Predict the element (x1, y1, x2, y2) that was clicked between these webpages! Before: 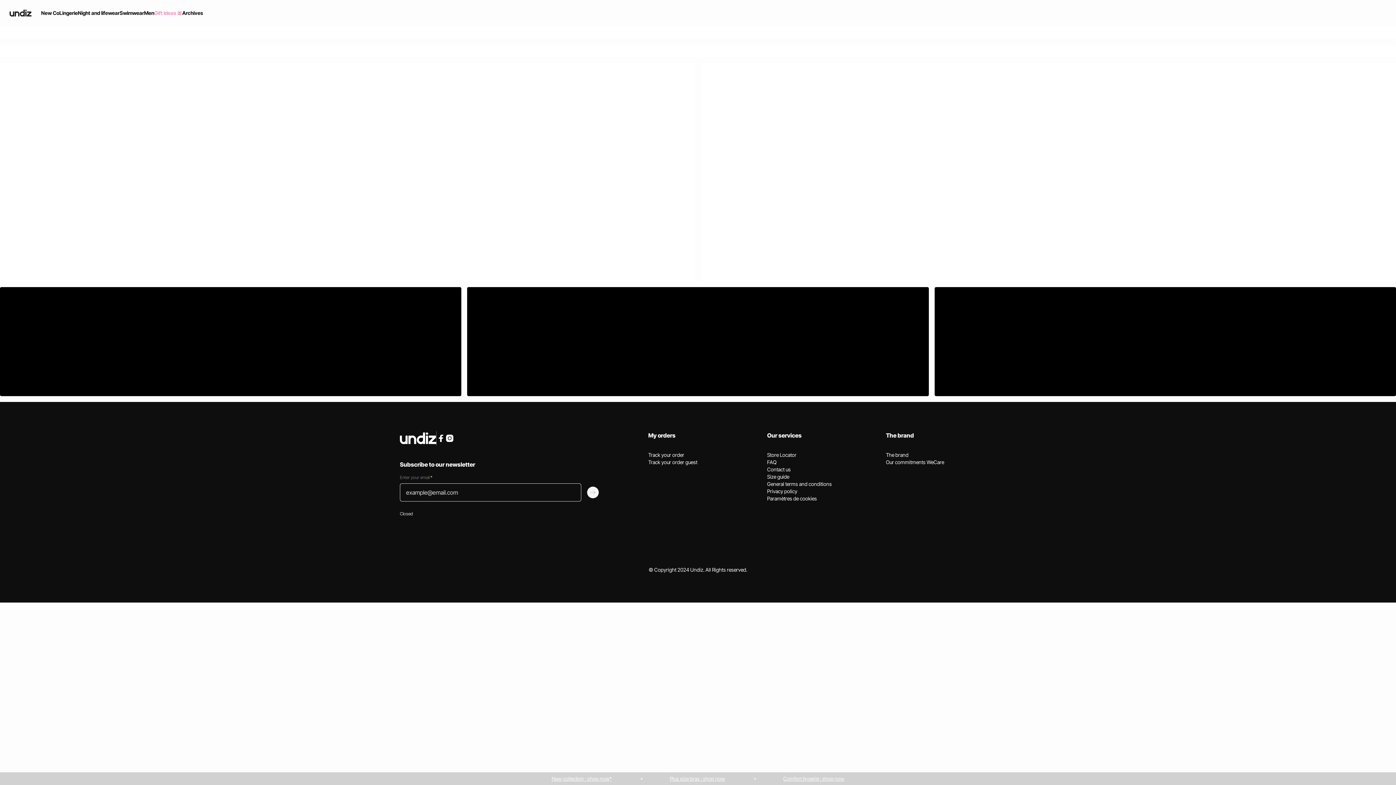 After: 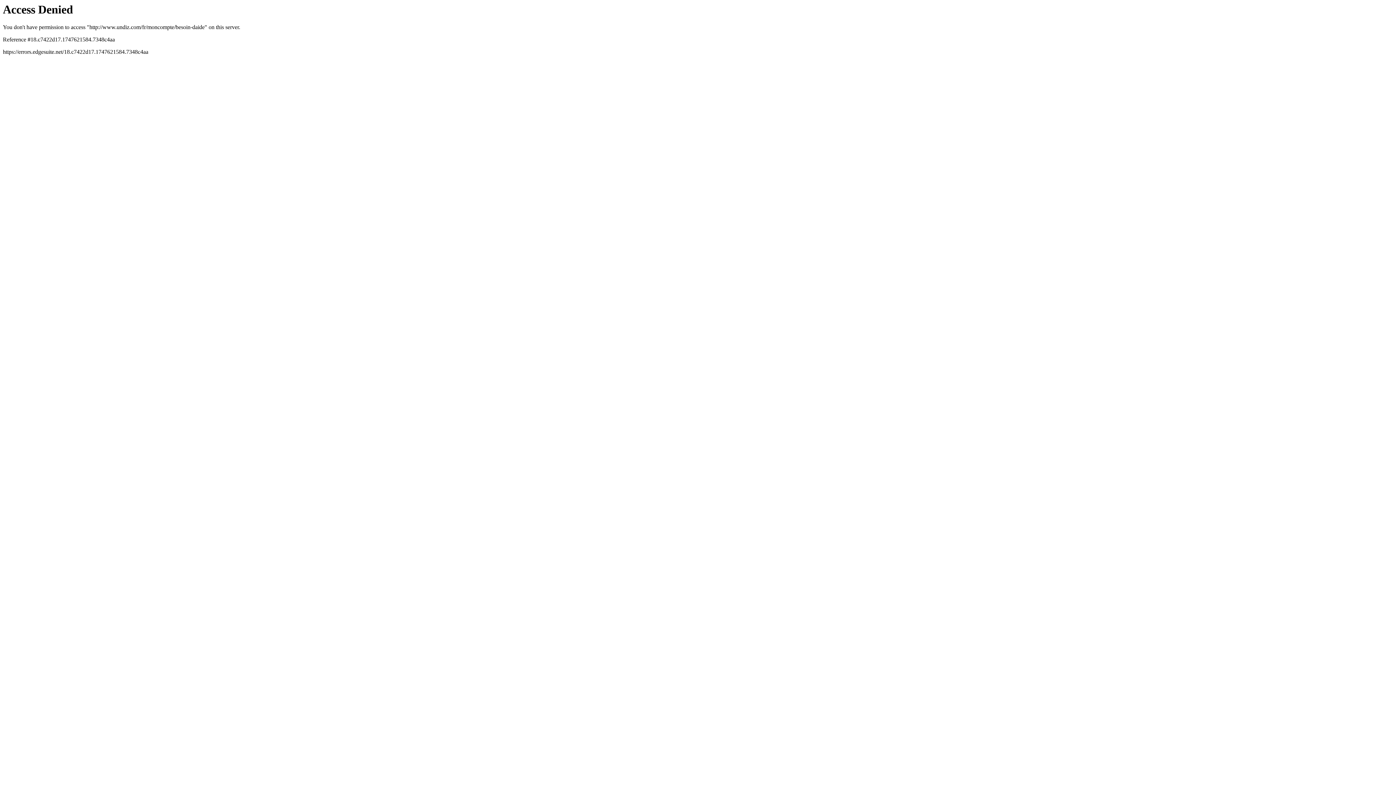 Action: bbox: (767, 466, 790, 472) label: Contact us